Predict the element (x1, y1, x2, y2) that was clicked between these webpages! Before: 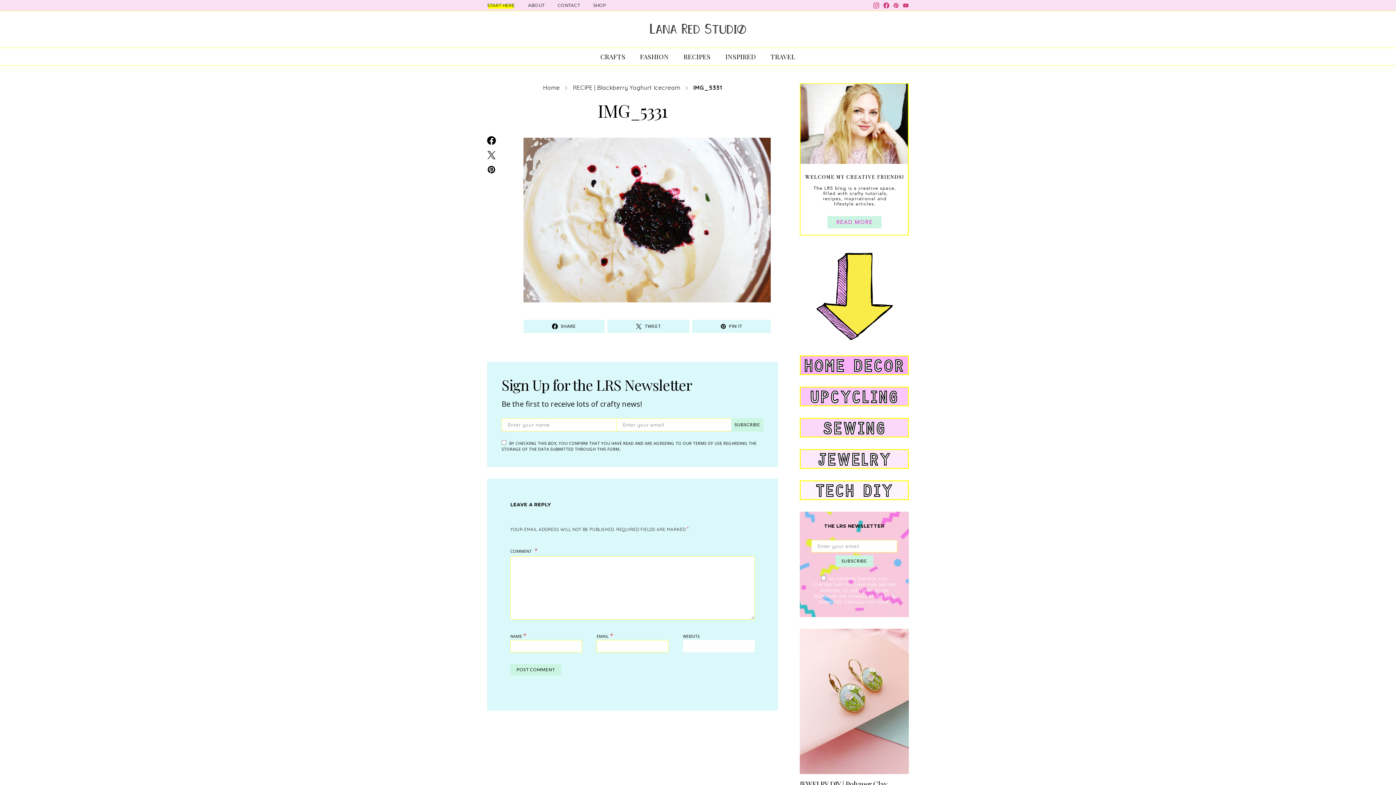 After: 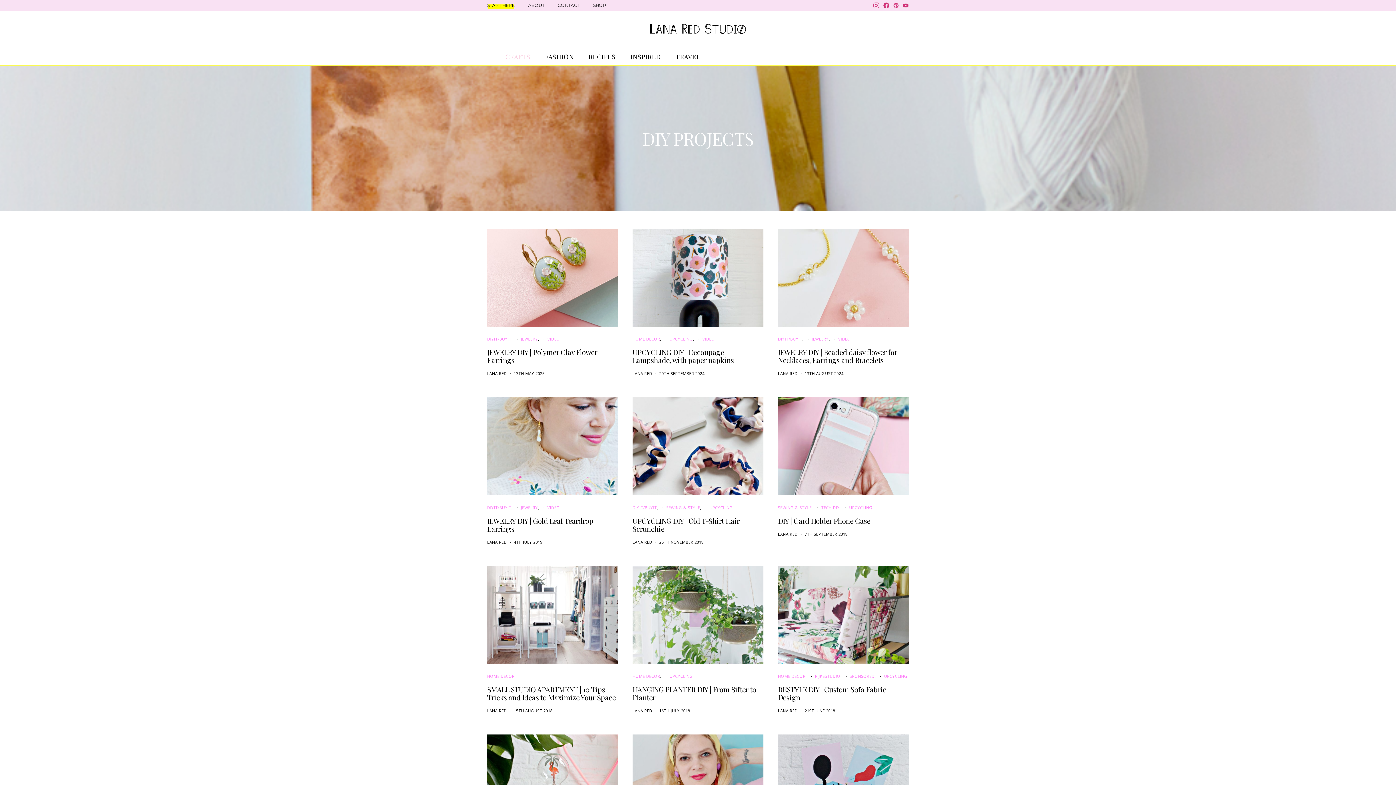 Action: bbox: (593, 42, 632, 71) label: CRAFTS